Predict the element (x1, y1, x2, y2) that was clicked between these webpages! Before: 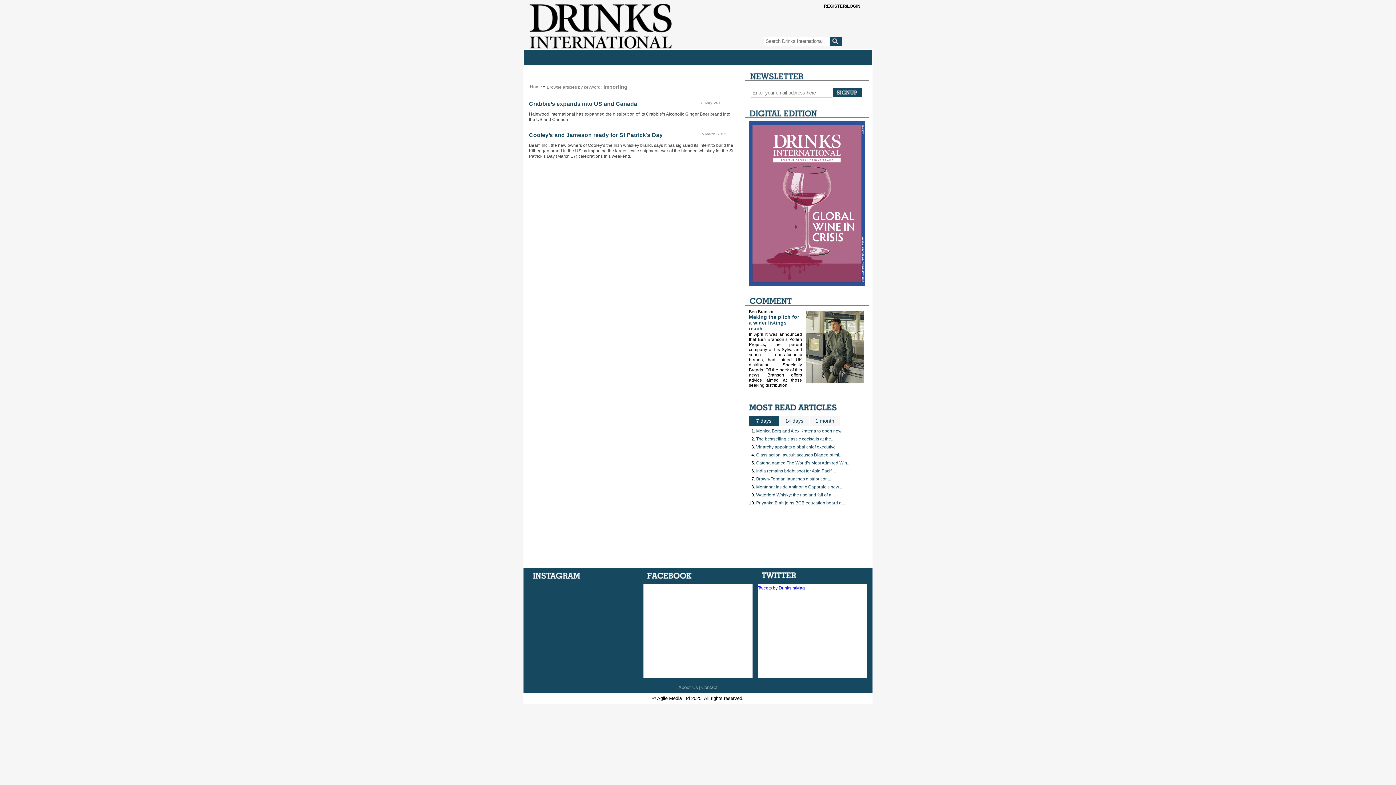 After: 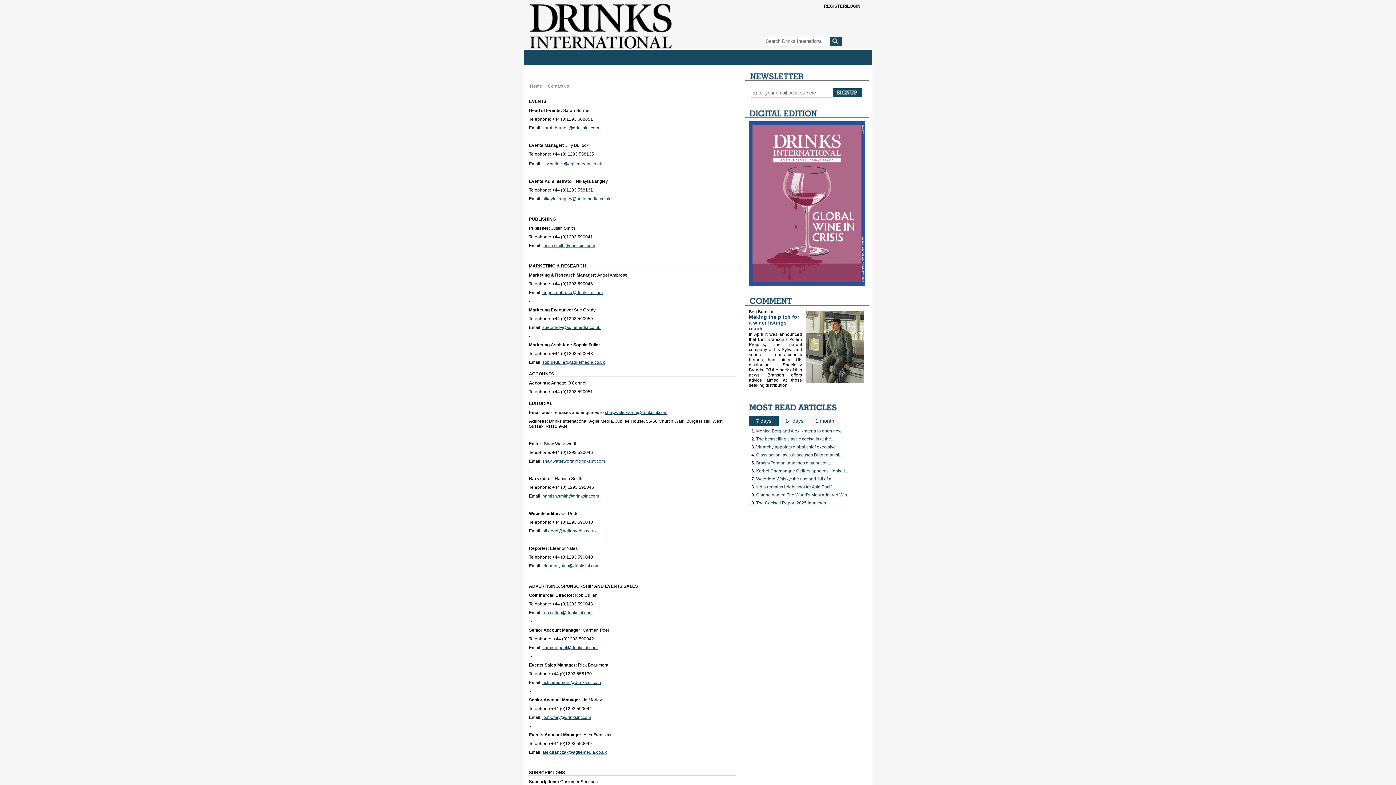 Action: label: Contact bbox: (701, 685, 717, 690)